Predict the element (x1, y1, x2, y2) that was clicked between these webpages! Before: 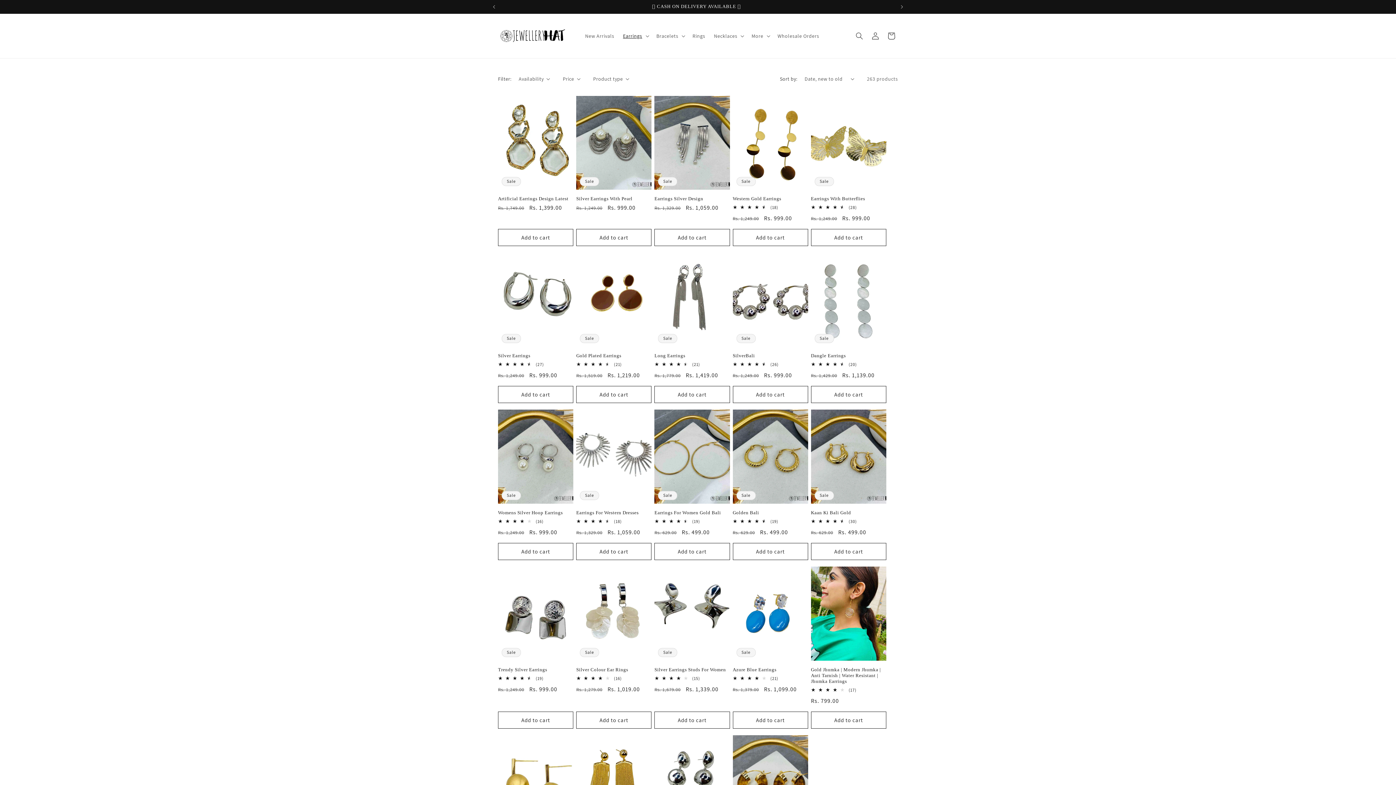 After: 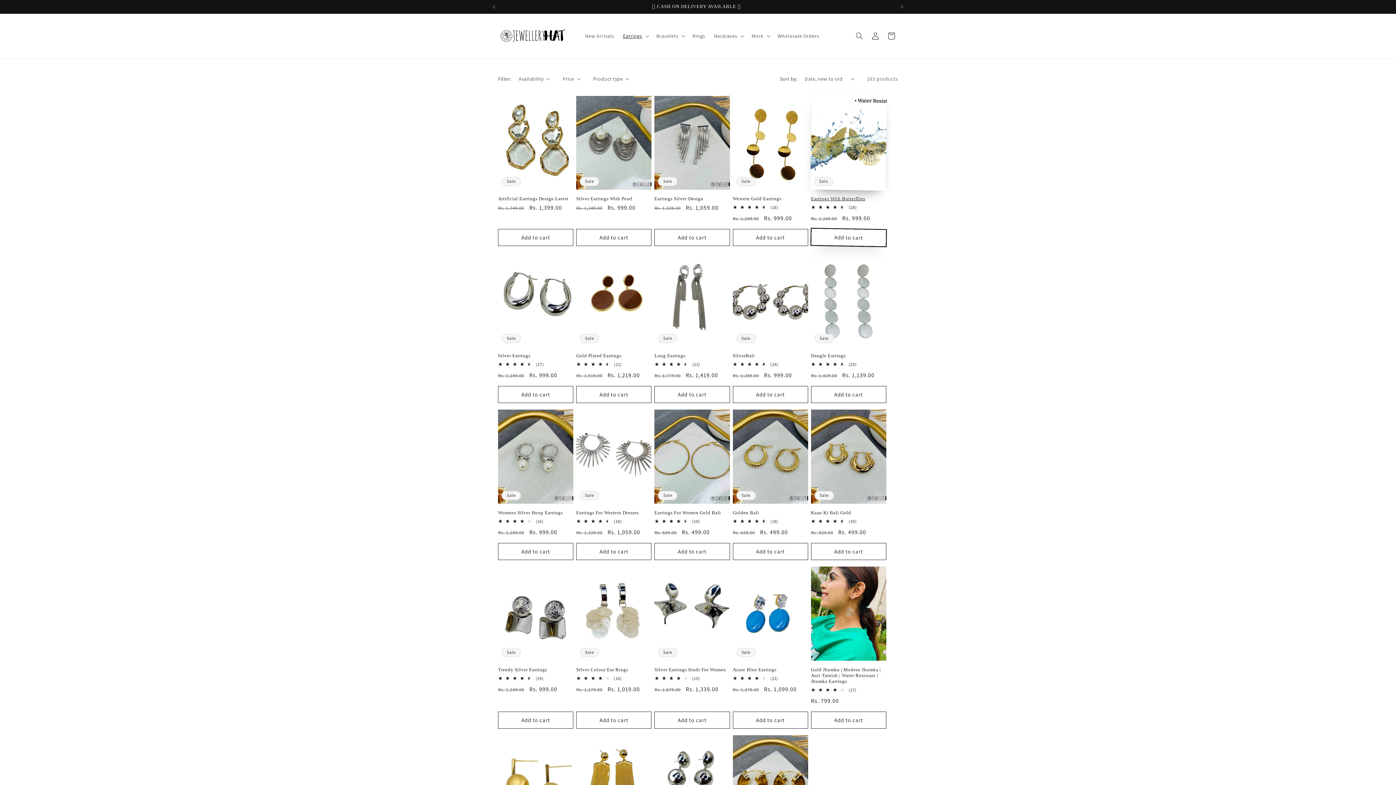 Action: label: Add to cart bbox: (811, 229, 886, 246)